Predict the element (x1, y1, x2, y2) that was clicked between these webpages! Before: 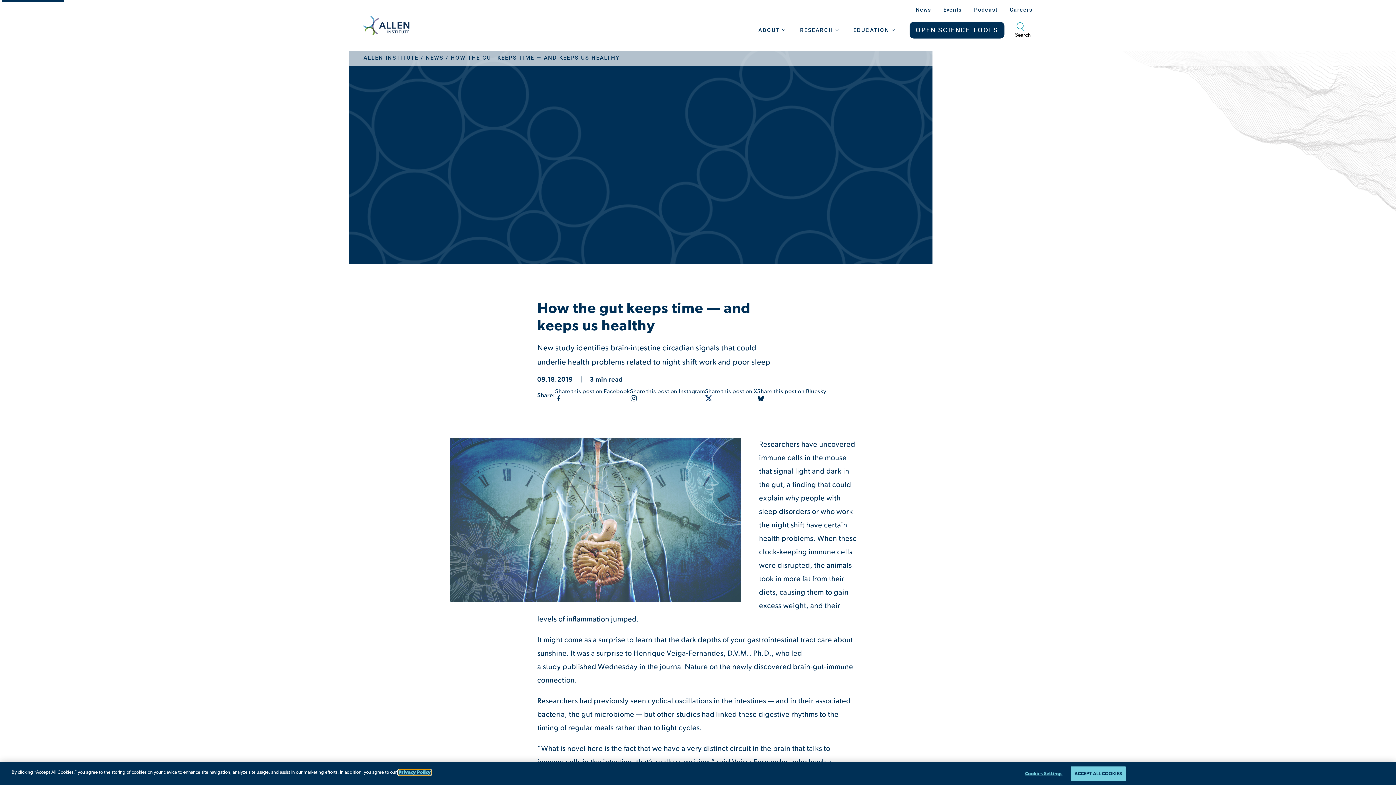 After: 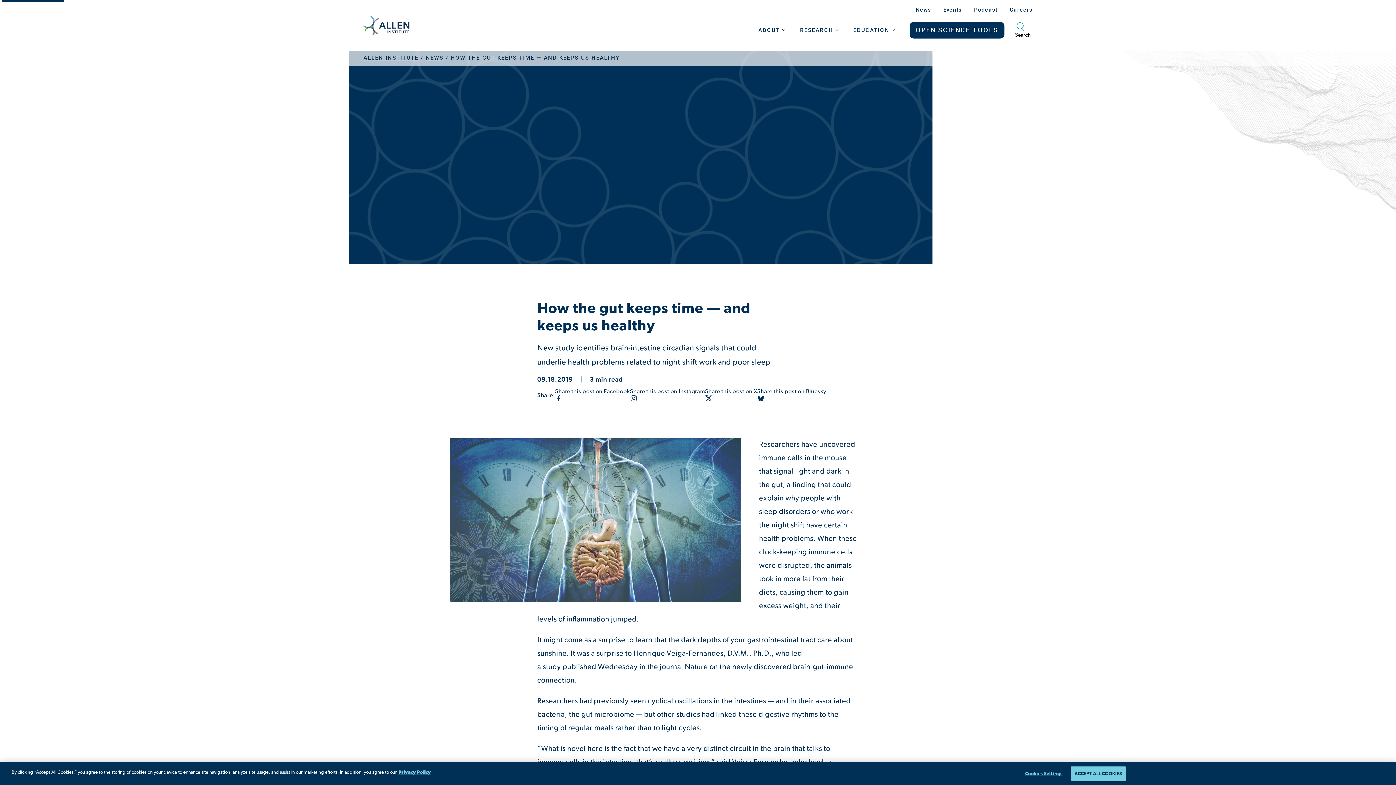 Action: label: Henrique Veiga-Fernandes bbox: (633, 650, 723, 657)